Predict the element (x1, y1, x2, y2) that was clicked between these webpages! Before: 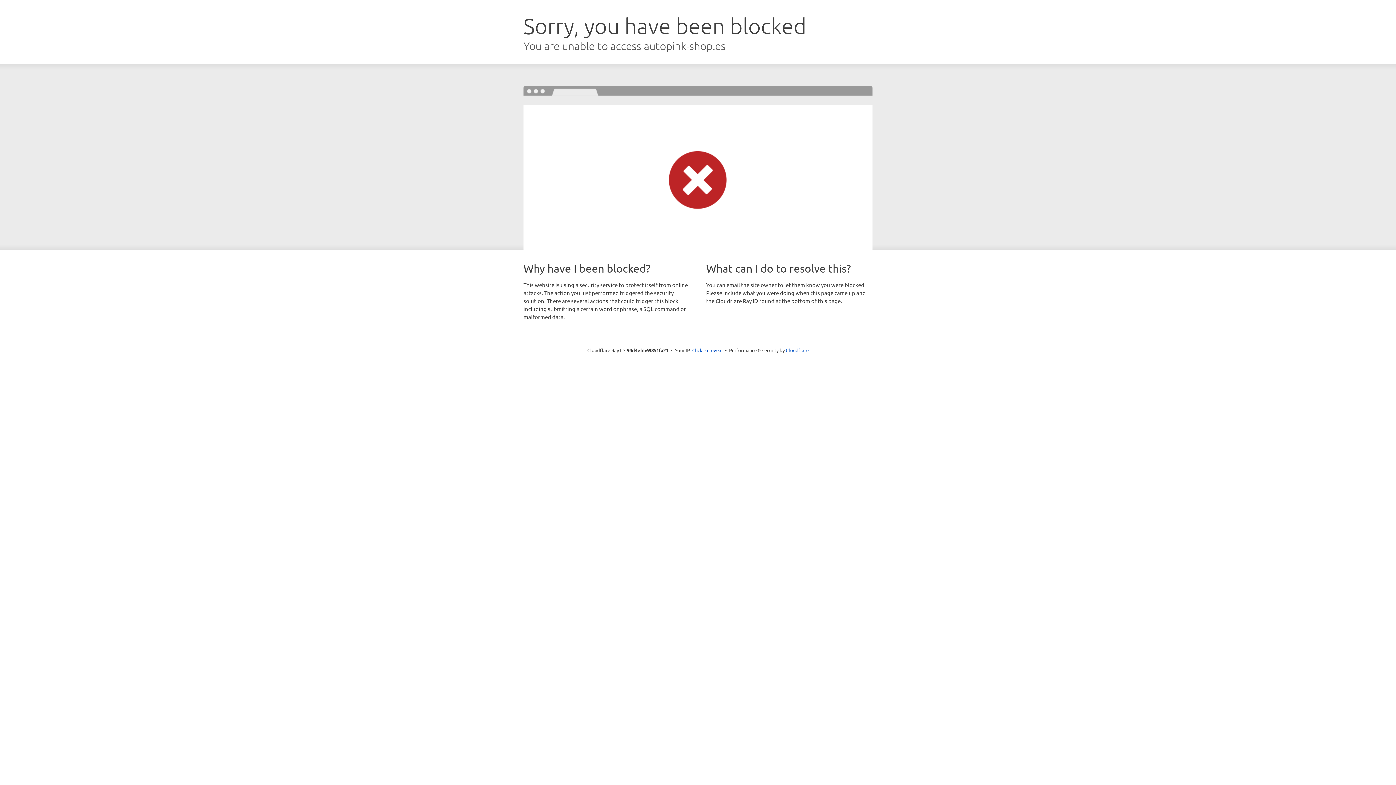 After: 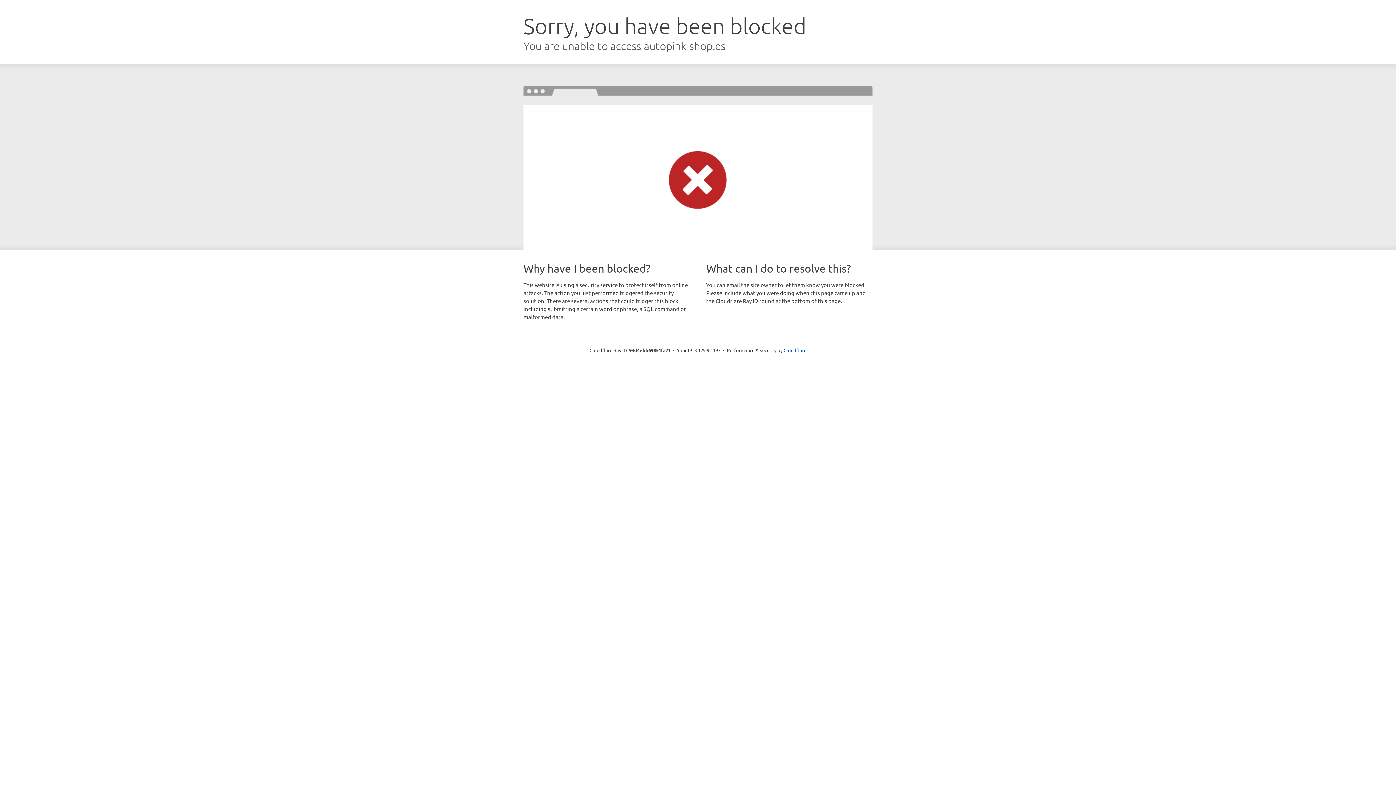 Action: label: Click to reveal bbox: (692, 346, 722, 353)